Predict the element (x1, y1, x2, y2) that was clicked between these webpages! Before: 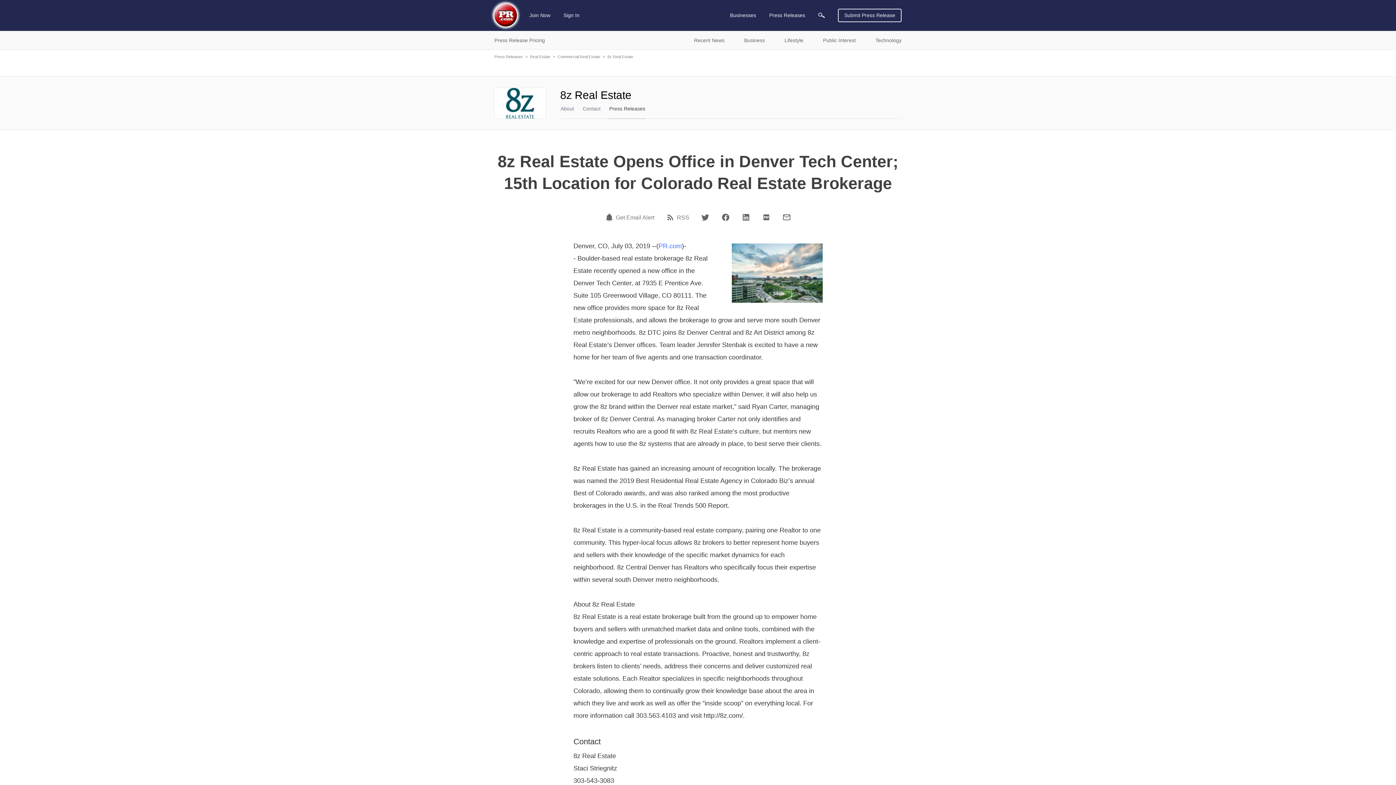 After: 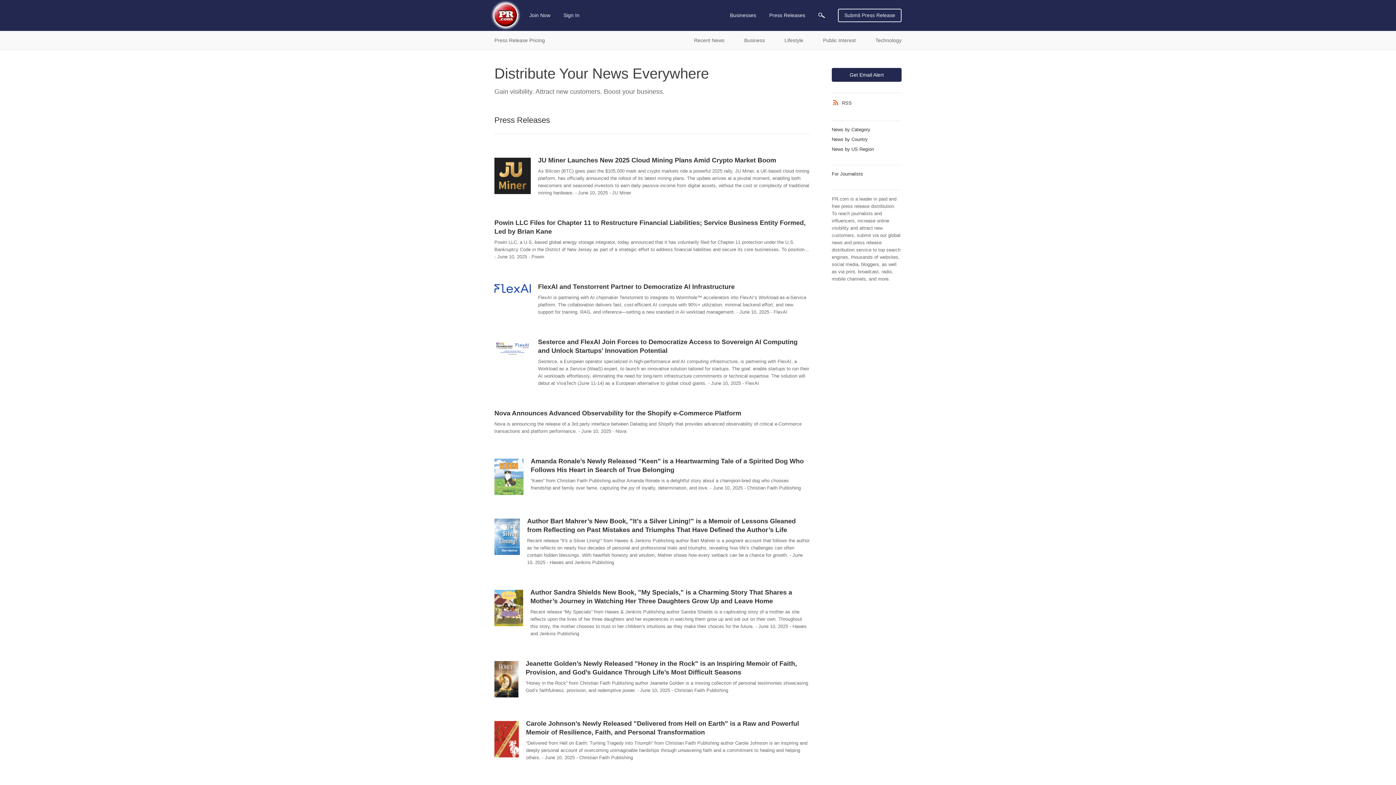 Action: bbox: (767, 5, 807, 25) label: Press Releases